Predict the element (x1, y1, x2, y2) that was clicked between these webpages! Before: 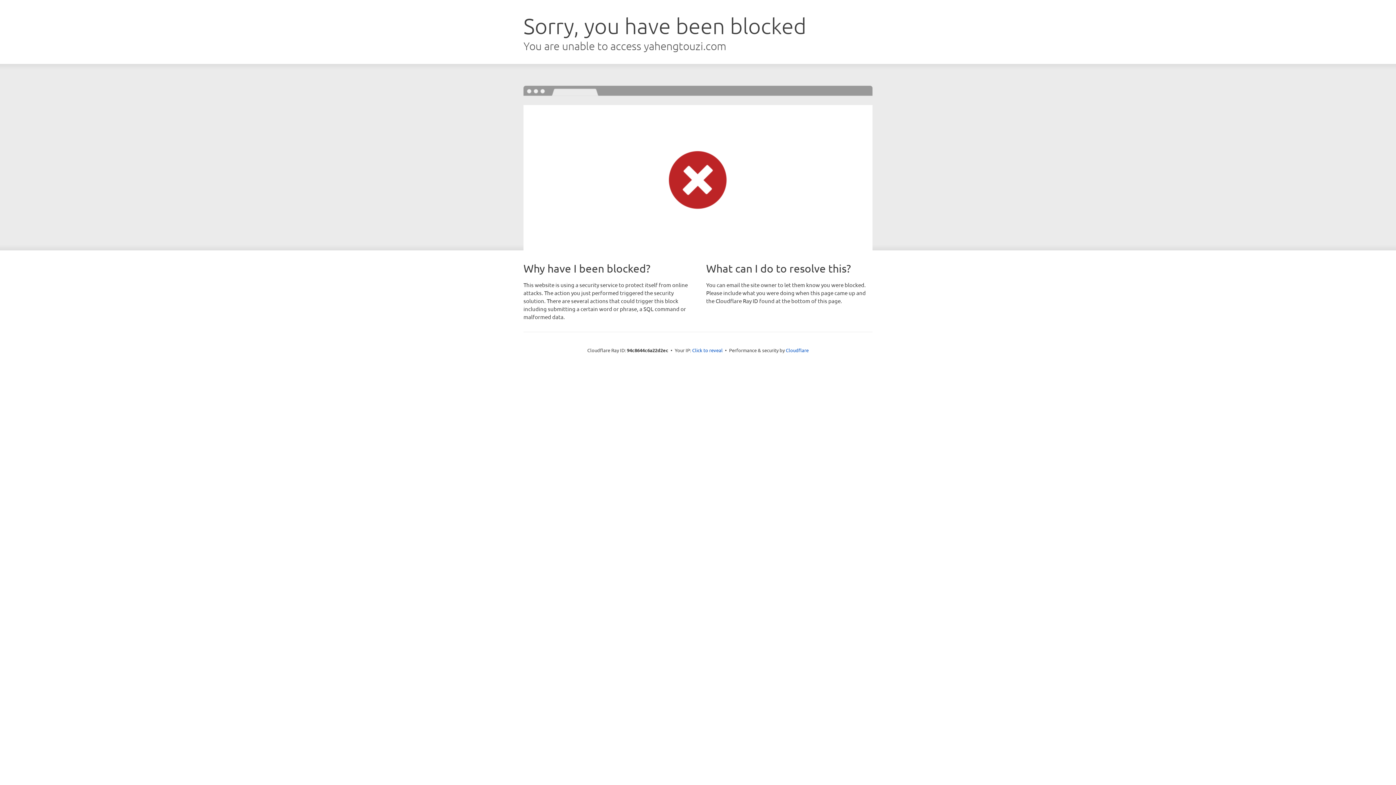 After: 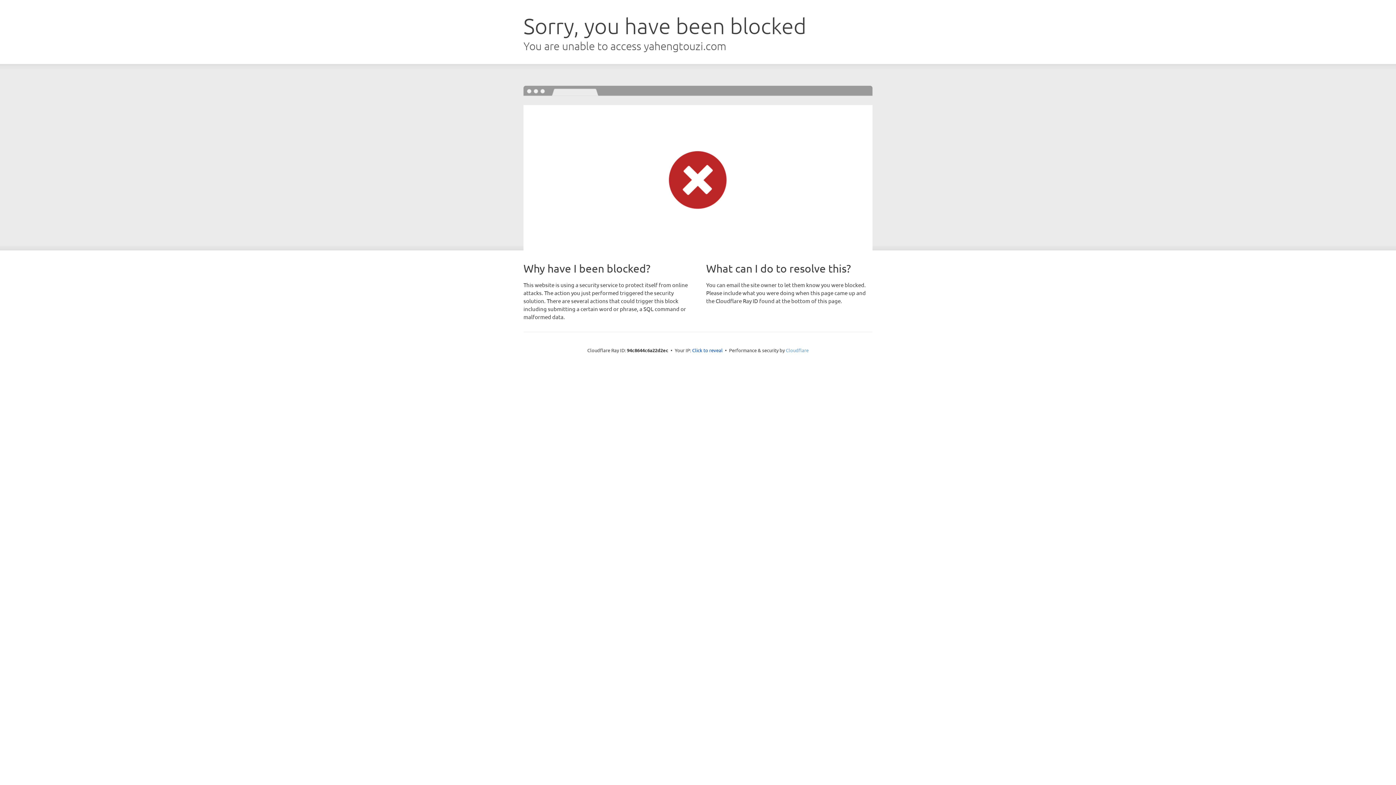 Action: bbox: (786, 347, 808, 353) label: Cloudflare